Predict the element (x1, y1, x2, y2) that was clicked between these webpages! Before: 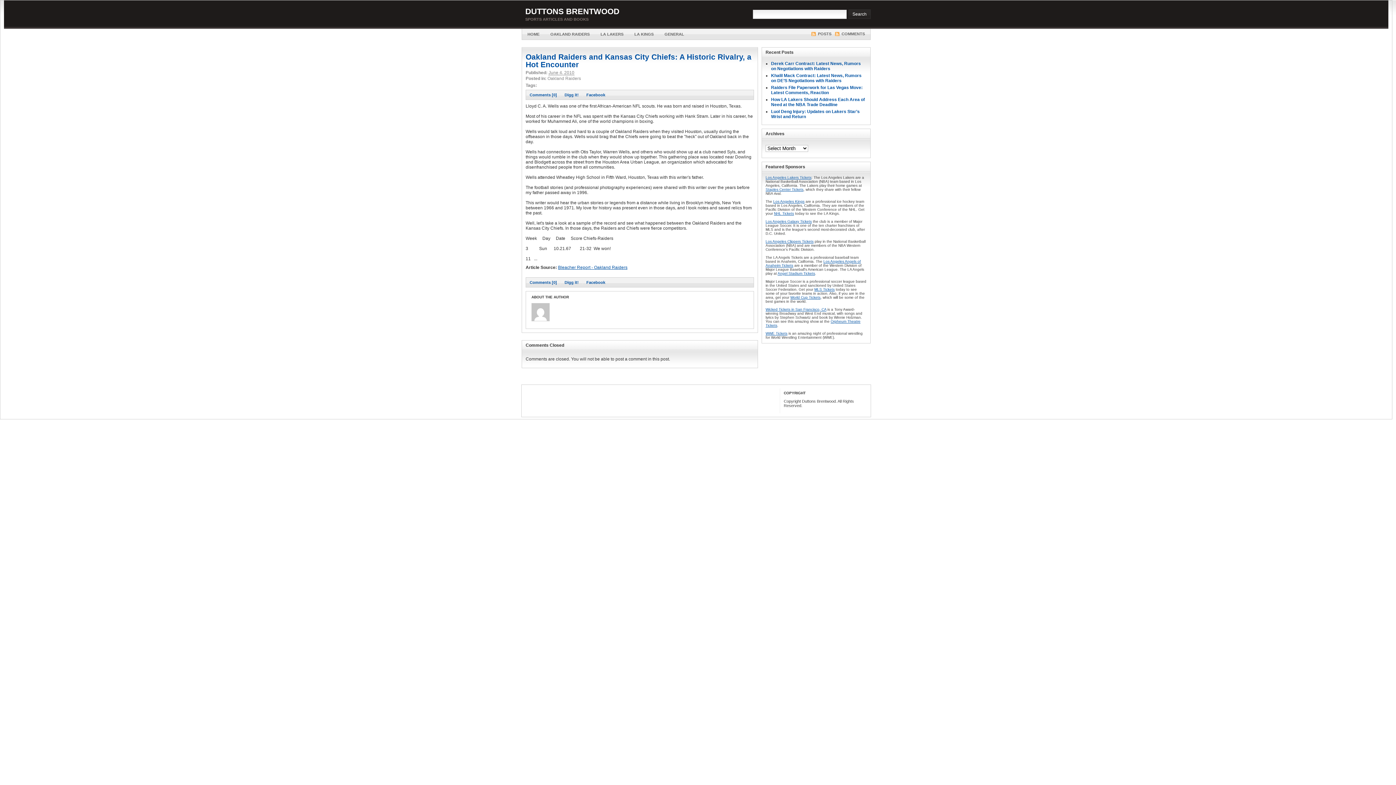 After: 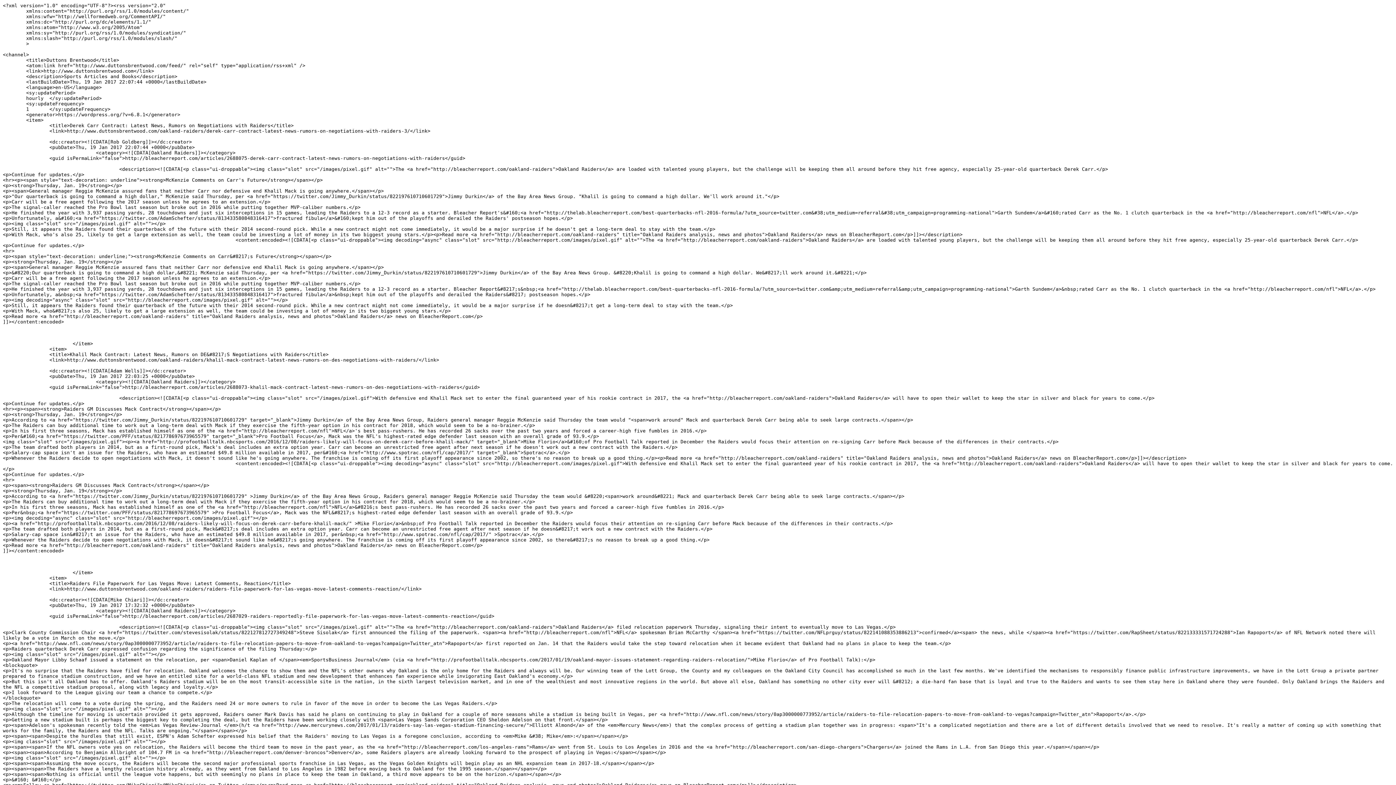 Action: bbox: (818, 28, 831, 36) label: POSTS